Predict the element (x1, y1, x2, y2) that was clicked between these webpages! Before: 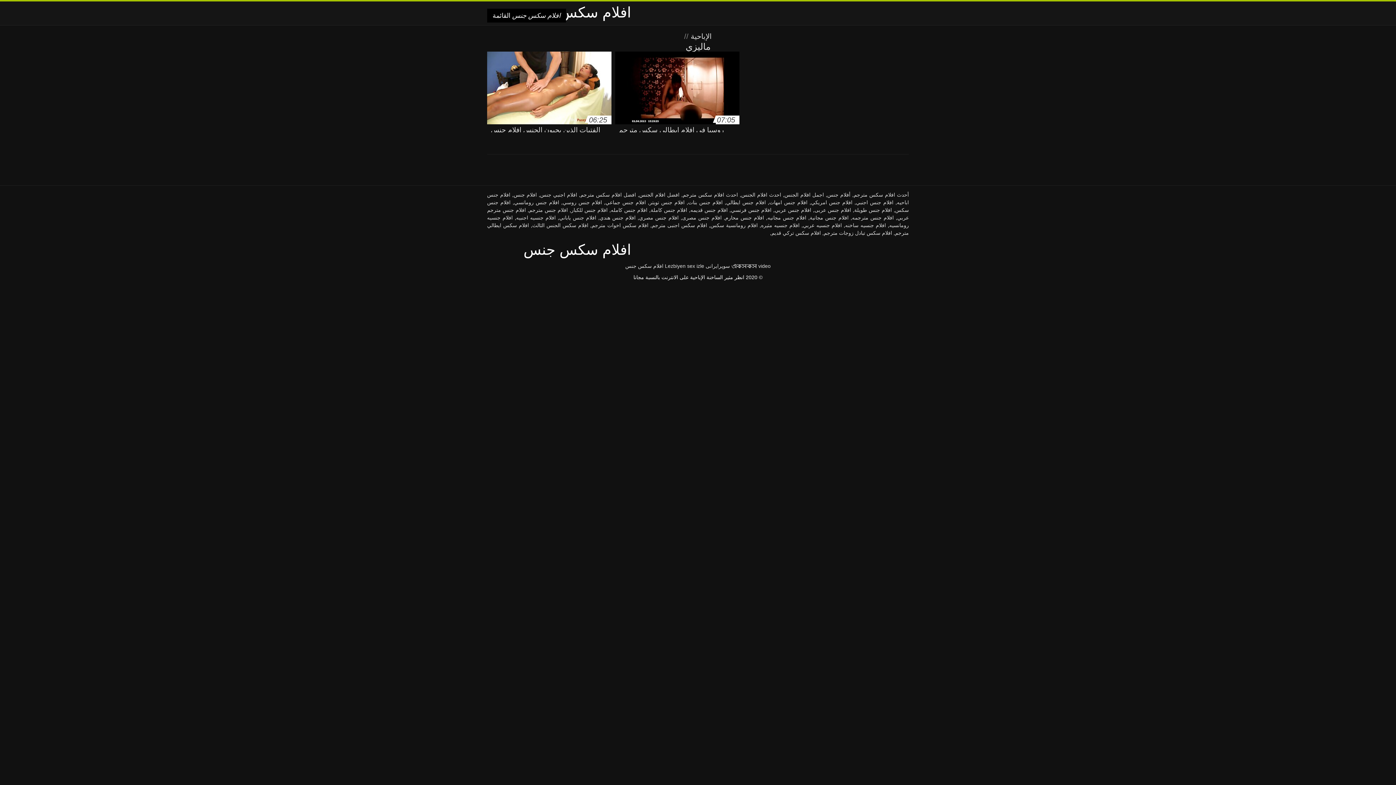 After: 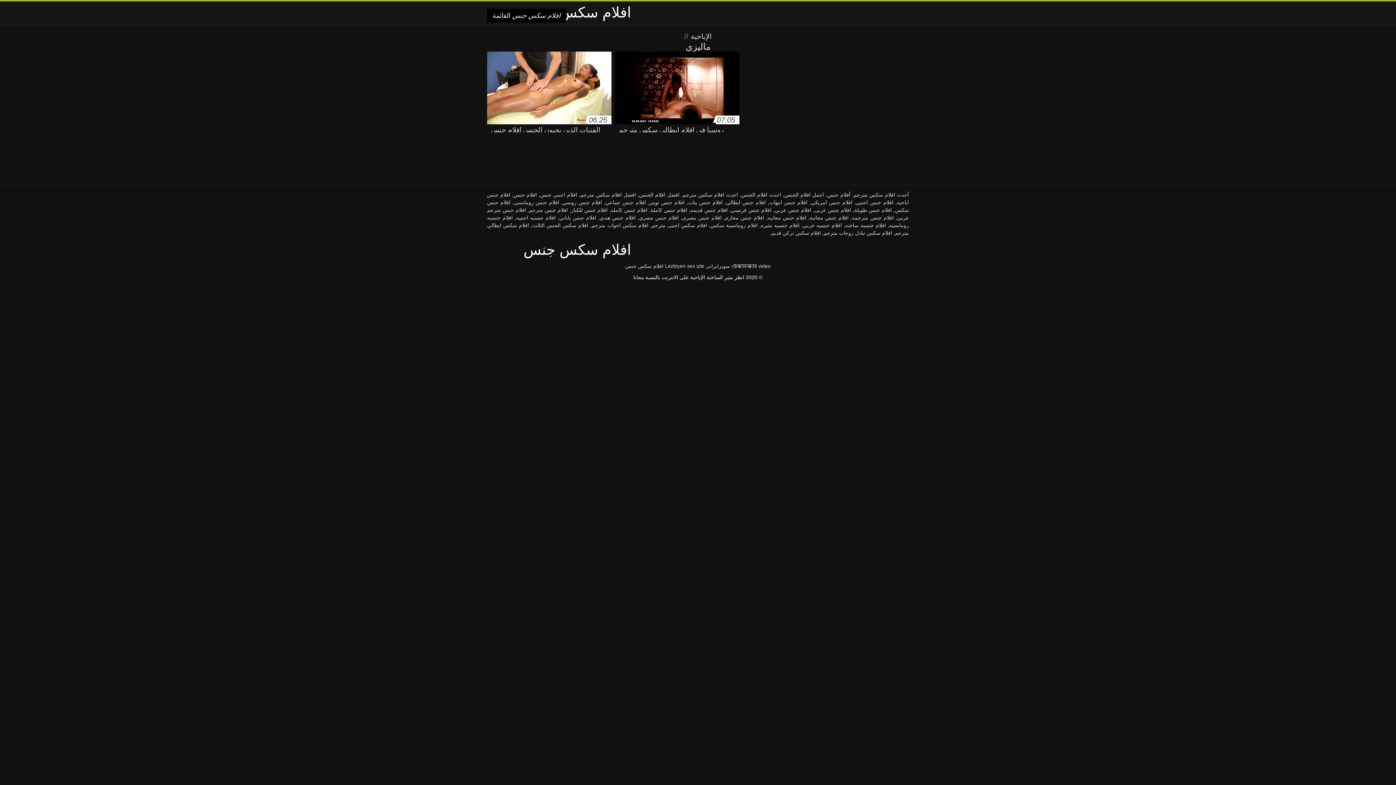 Action: label: افضل افلام الجنس bbox: (639, 192, 679, 197)